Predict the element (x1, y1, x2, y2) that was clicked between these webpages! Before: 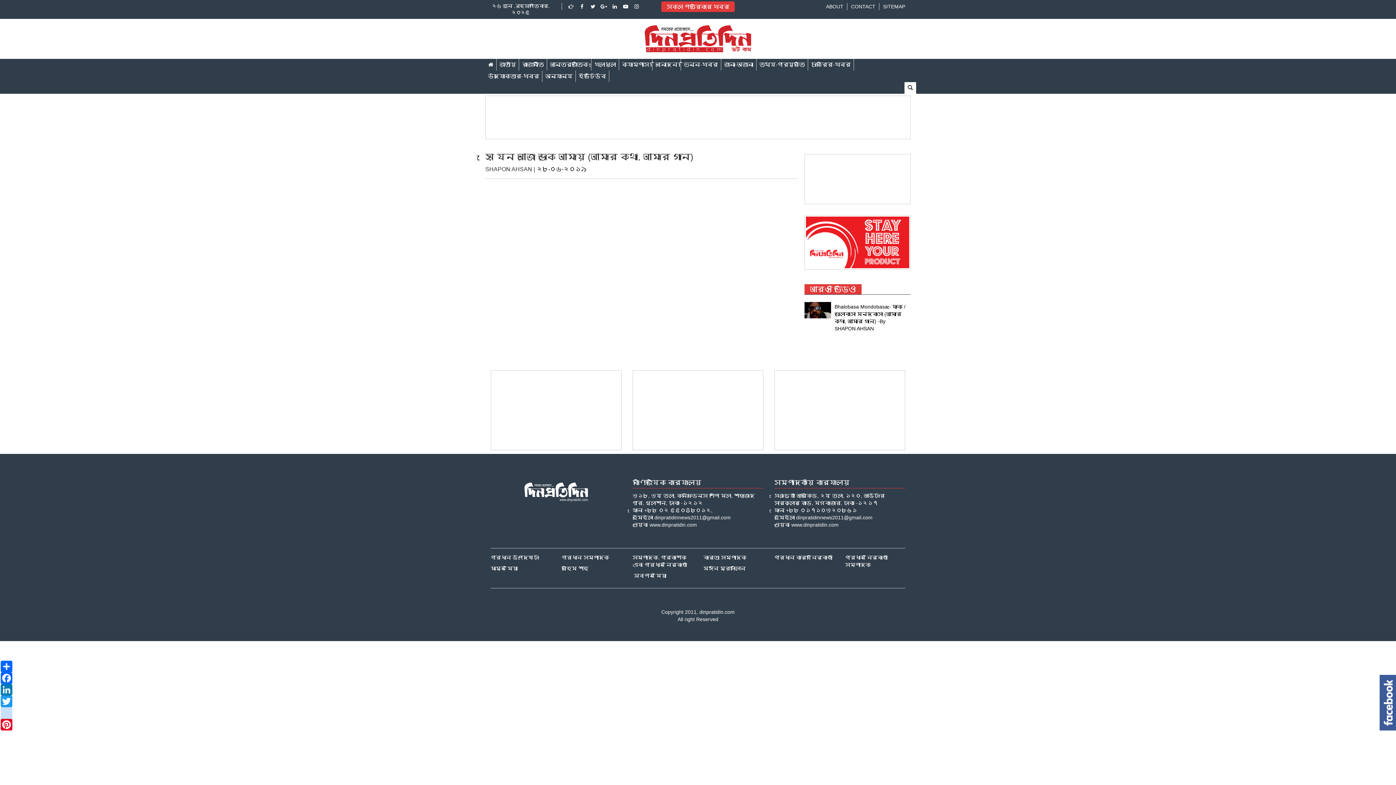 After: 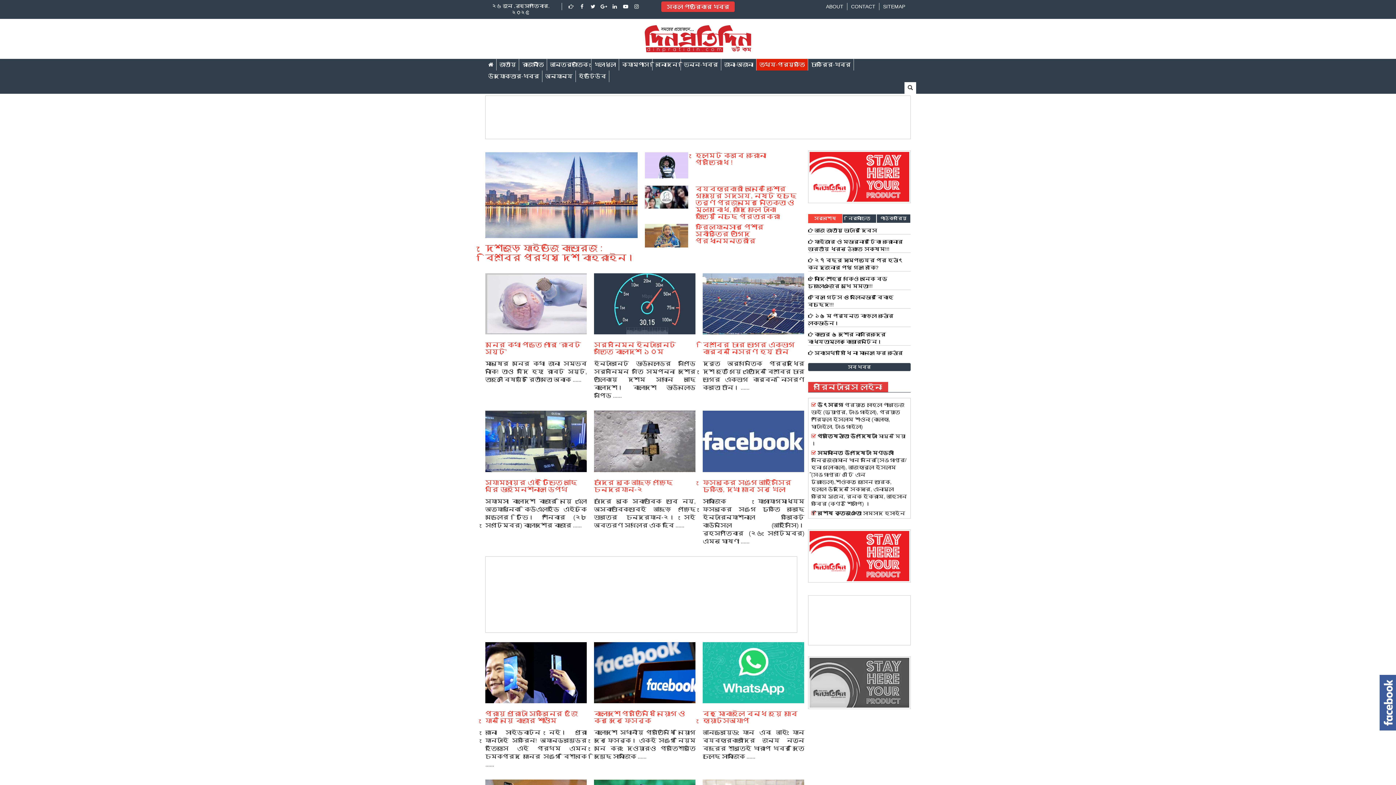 Action: bbox: (756, 58, 808, 70) label: তথ্য-প্রযুক্তি